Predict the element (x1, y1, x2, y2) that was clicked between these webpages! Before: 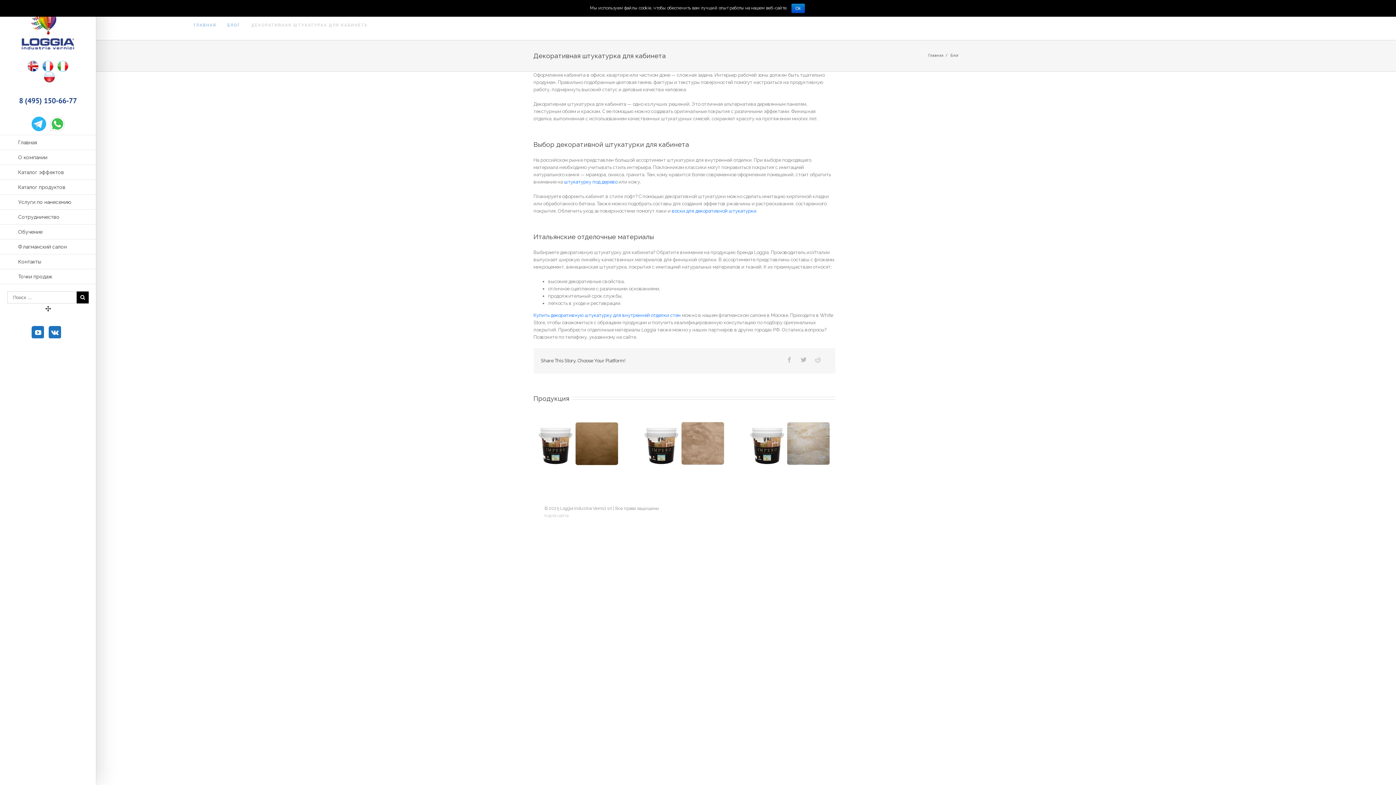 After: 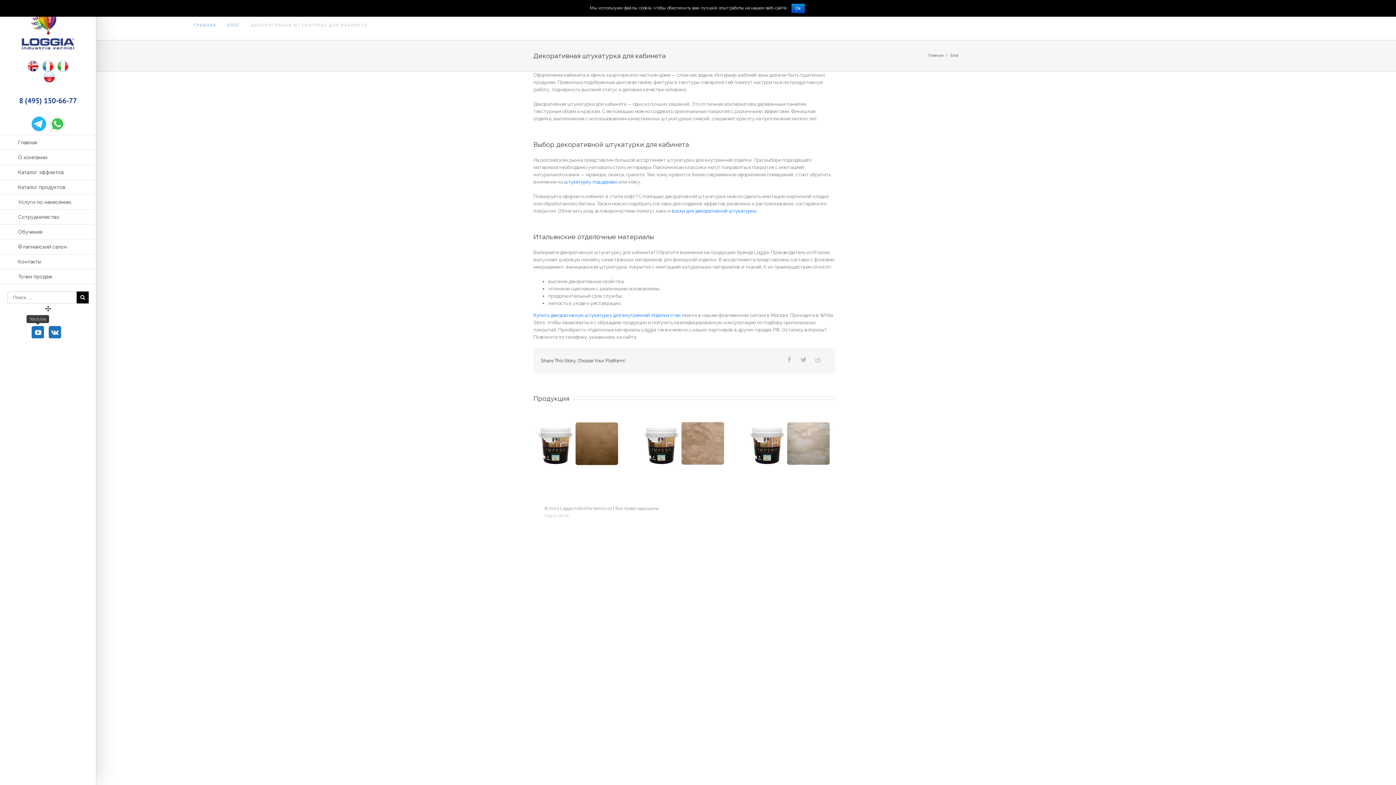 Action: bbox: (31, 326, 43, 338)